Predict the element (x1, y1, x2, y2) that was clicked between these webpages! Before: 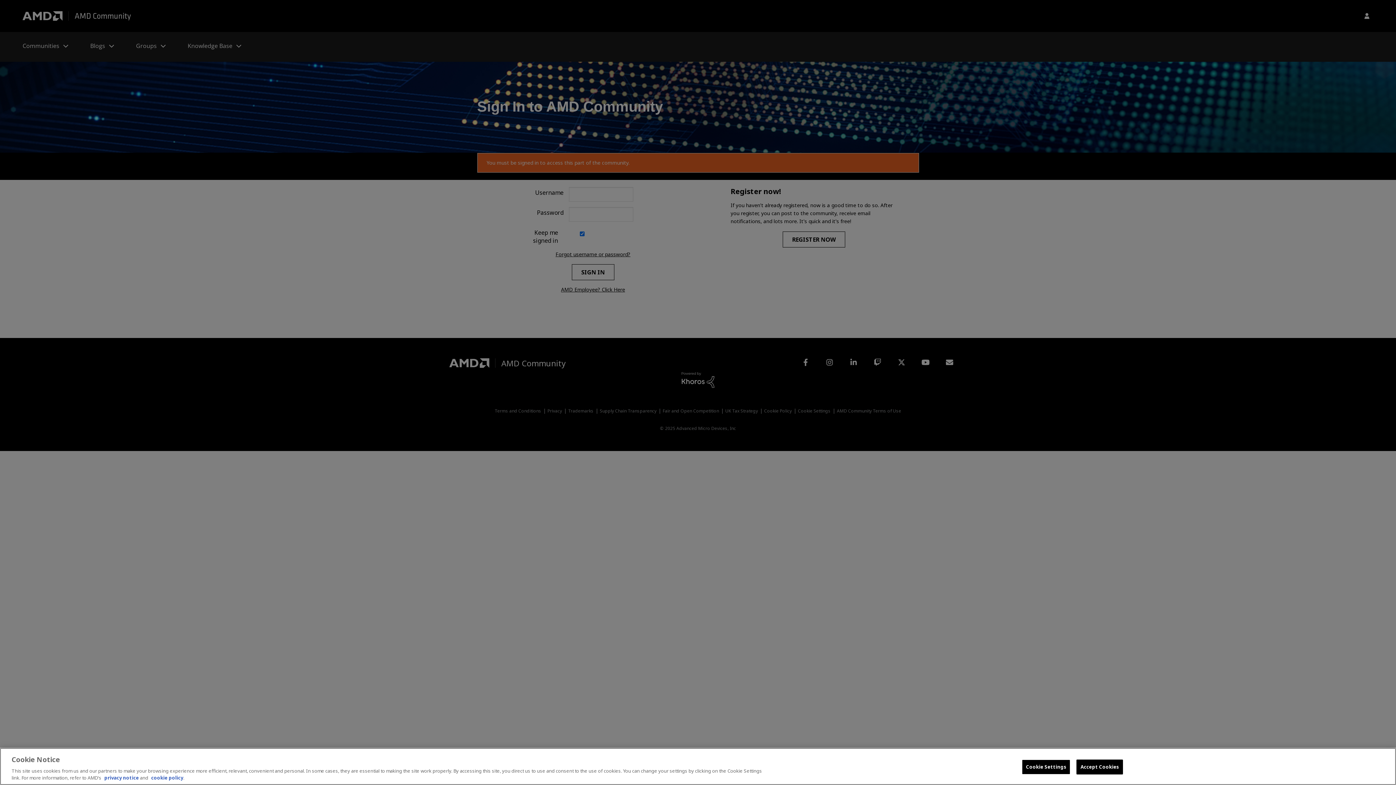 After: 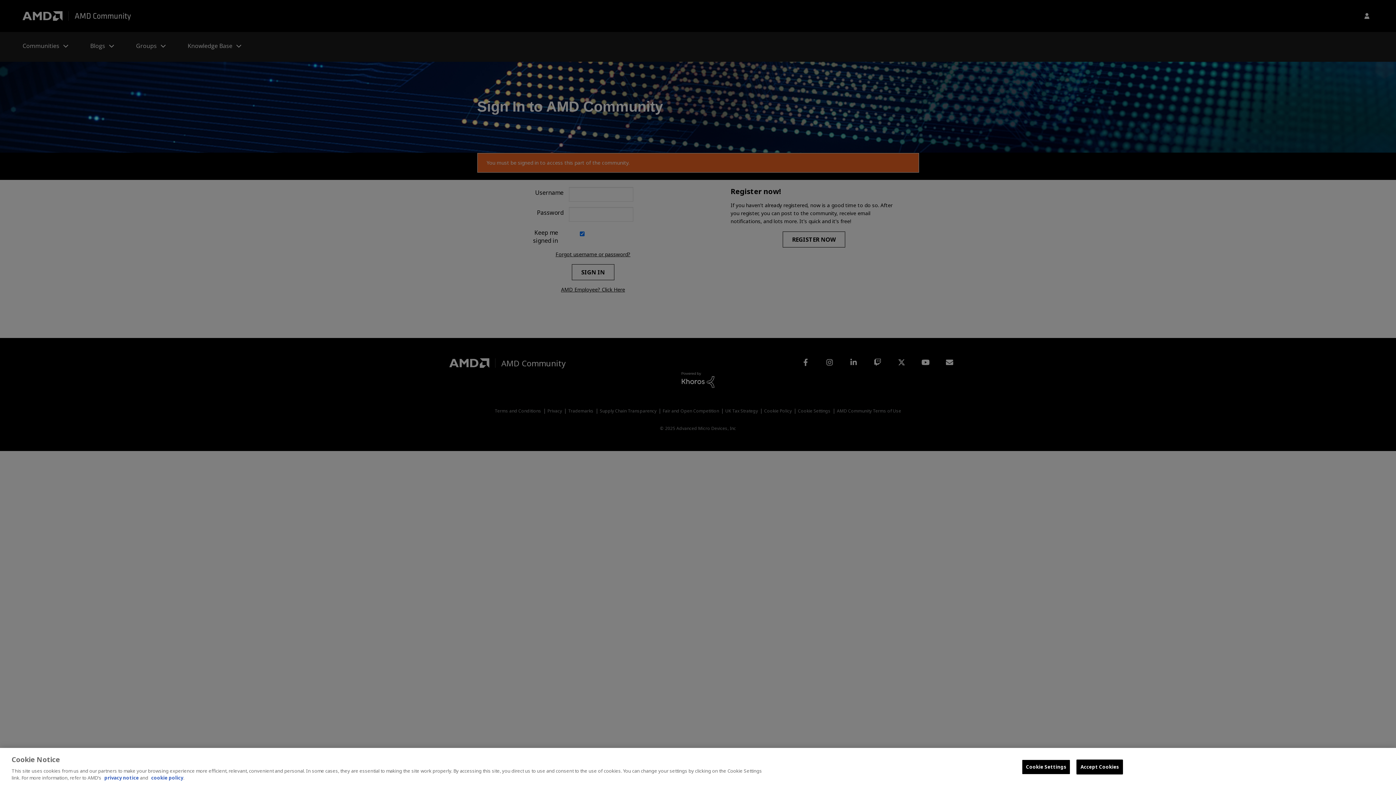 Action: label: privacy notice bbox: (104, 774, 138, 781)